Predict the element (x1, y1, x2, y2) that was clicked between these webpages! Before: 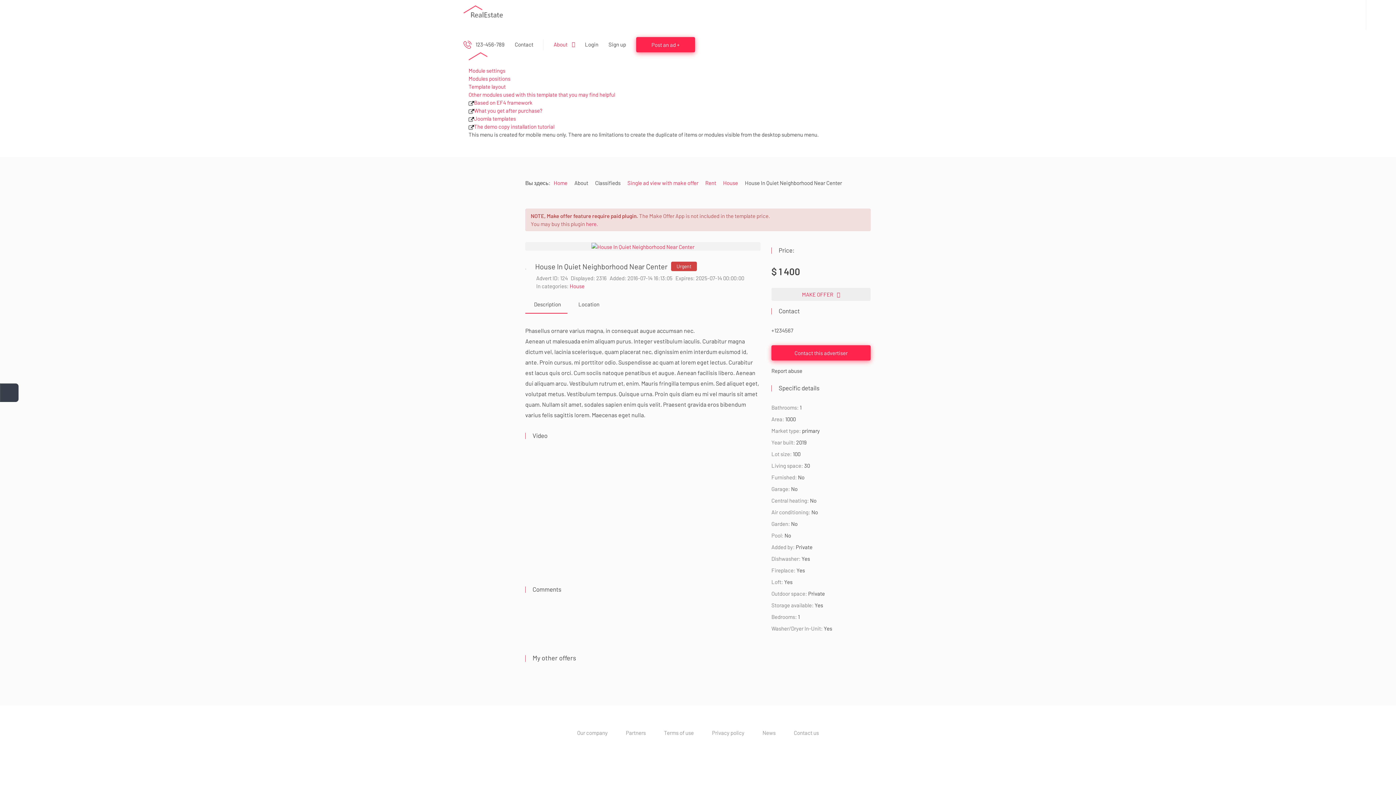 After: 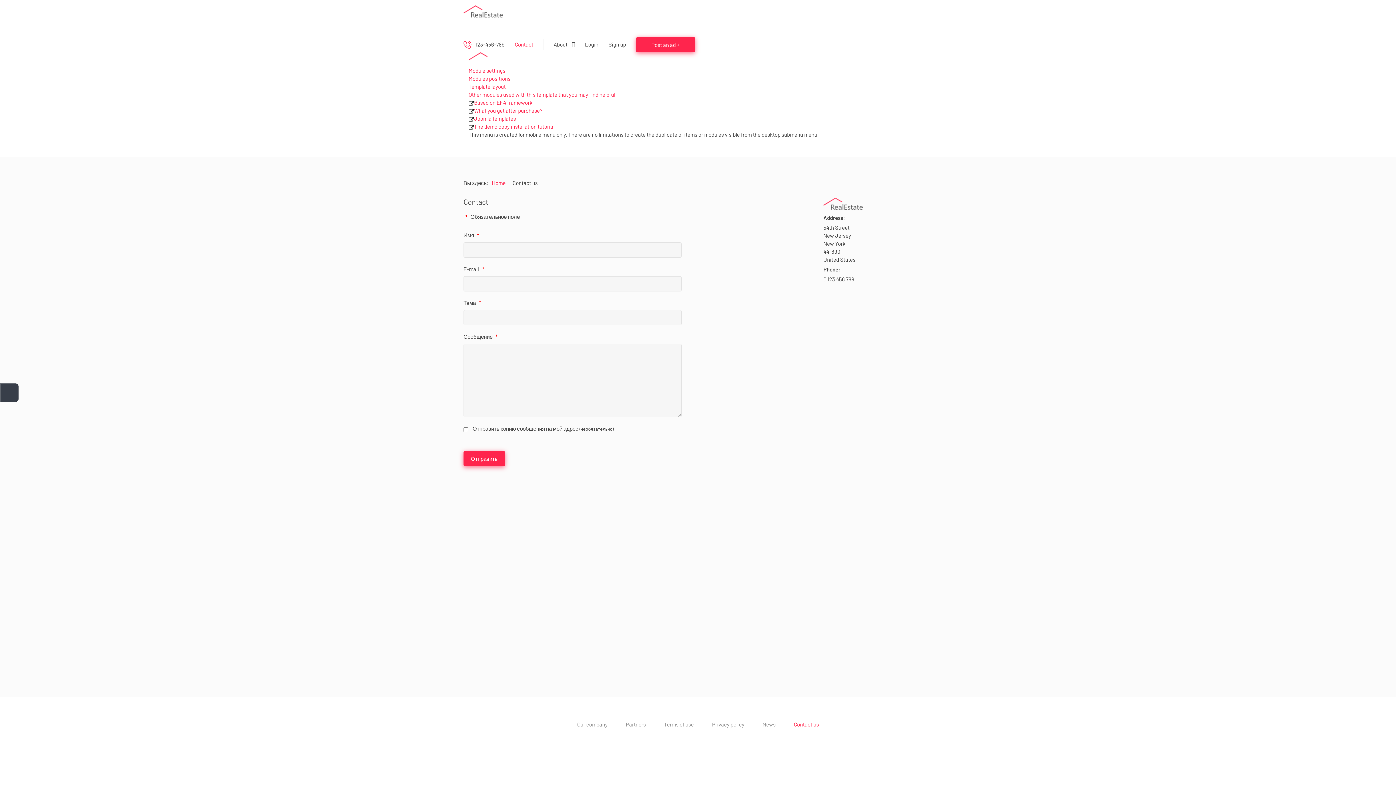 Action: label: Contact bbox: (511, 37, 543, 52)